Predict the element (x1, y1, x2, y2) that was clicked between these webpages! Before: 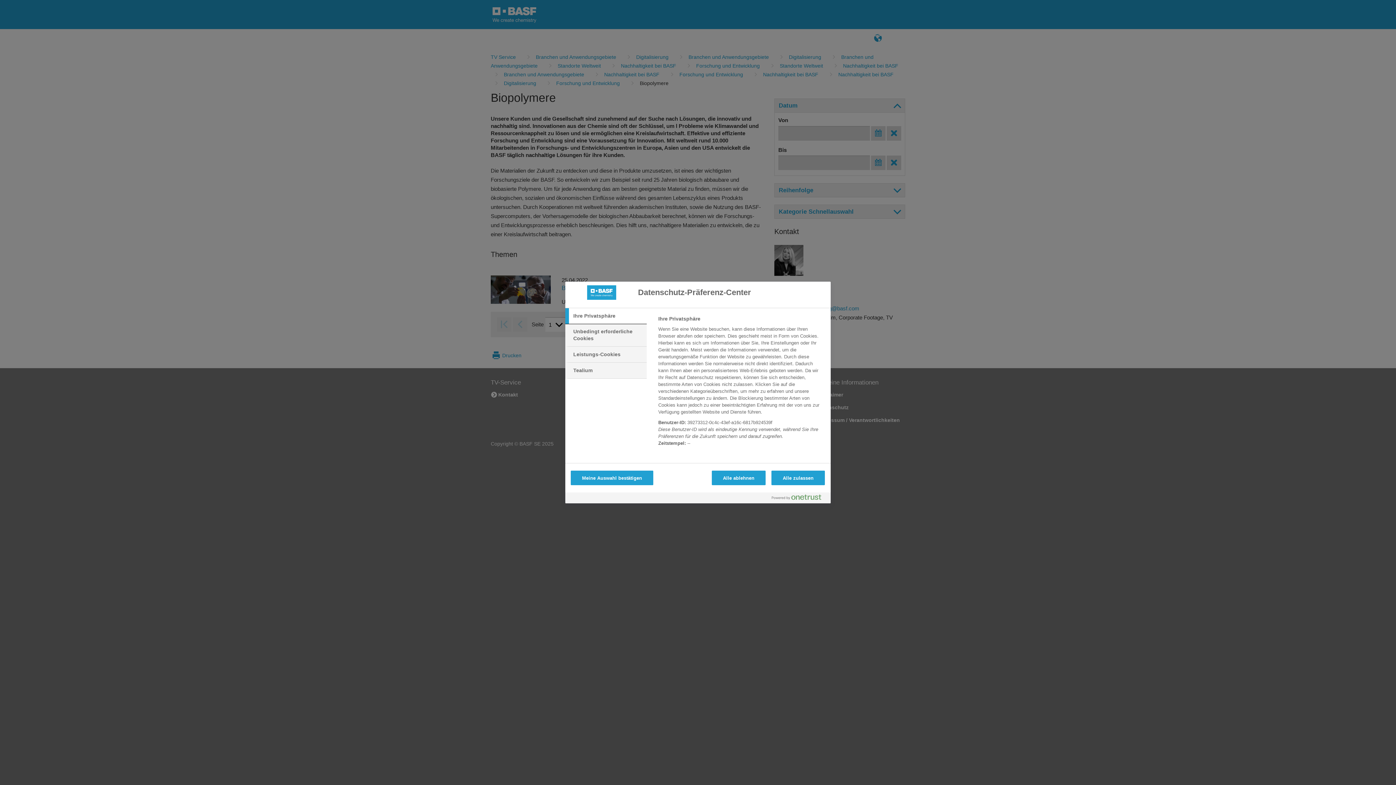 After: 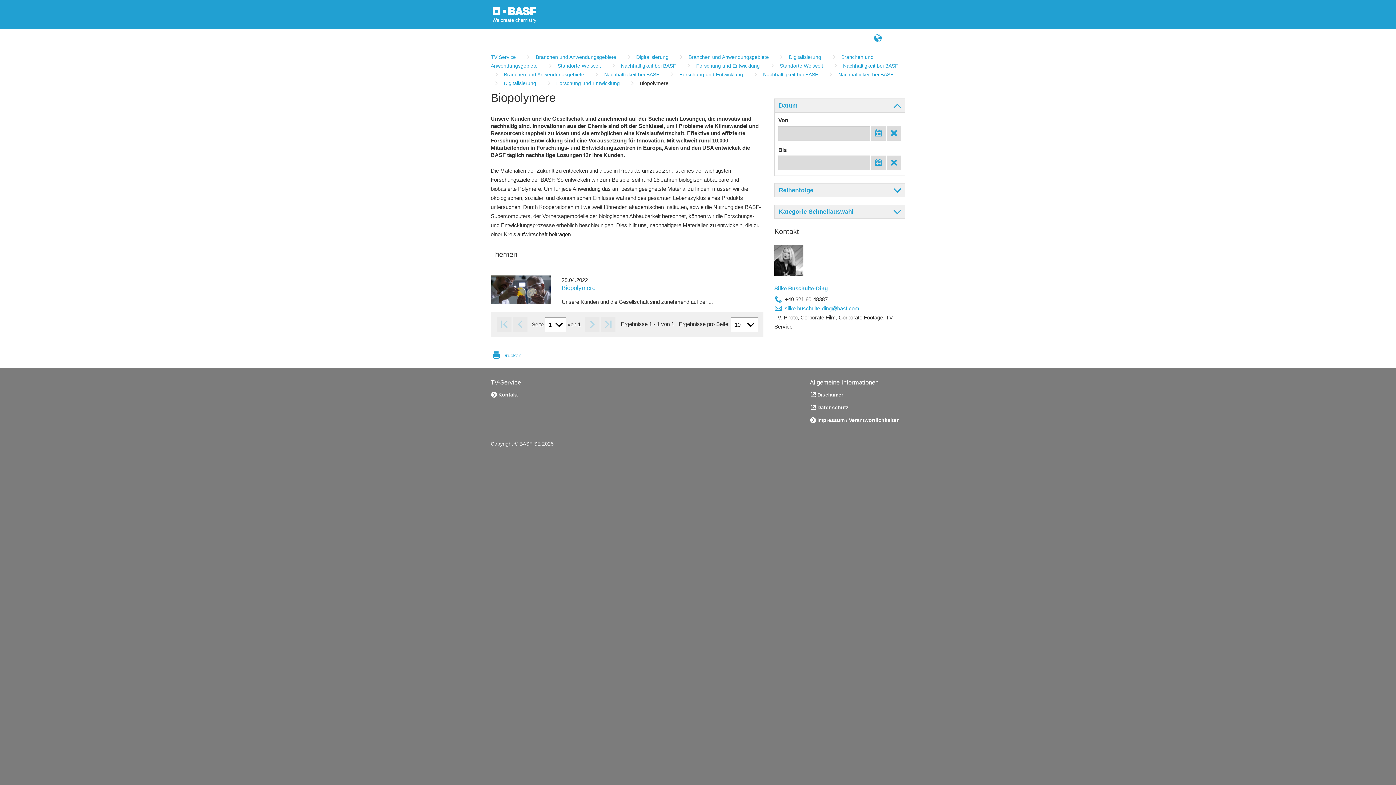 Action: label: Meine Auswahl bestätigen bbox: (570, 470, 653, 485)